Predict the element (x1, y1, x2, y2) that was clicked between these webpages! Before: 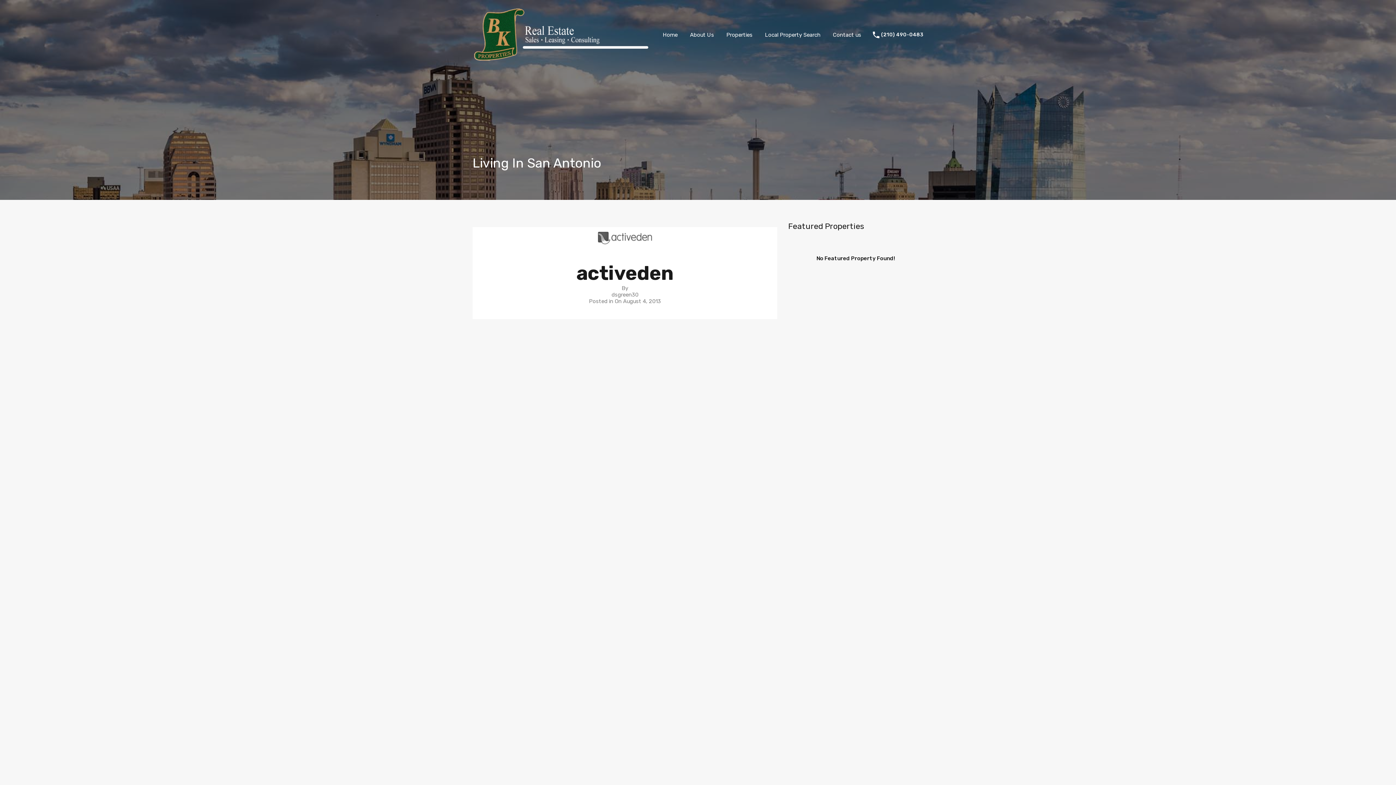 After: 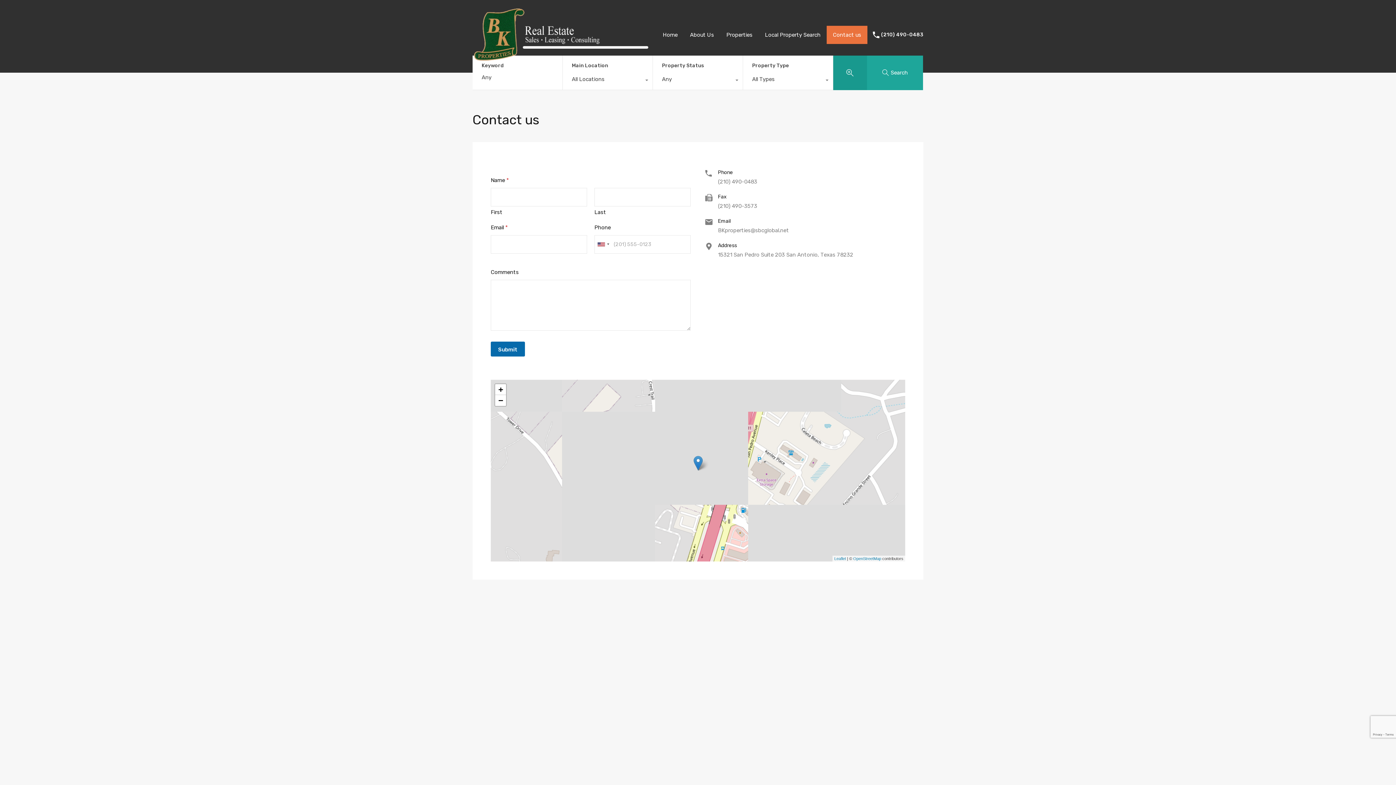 Action: bbox: (826, 25, 867, 44) label: Contact us